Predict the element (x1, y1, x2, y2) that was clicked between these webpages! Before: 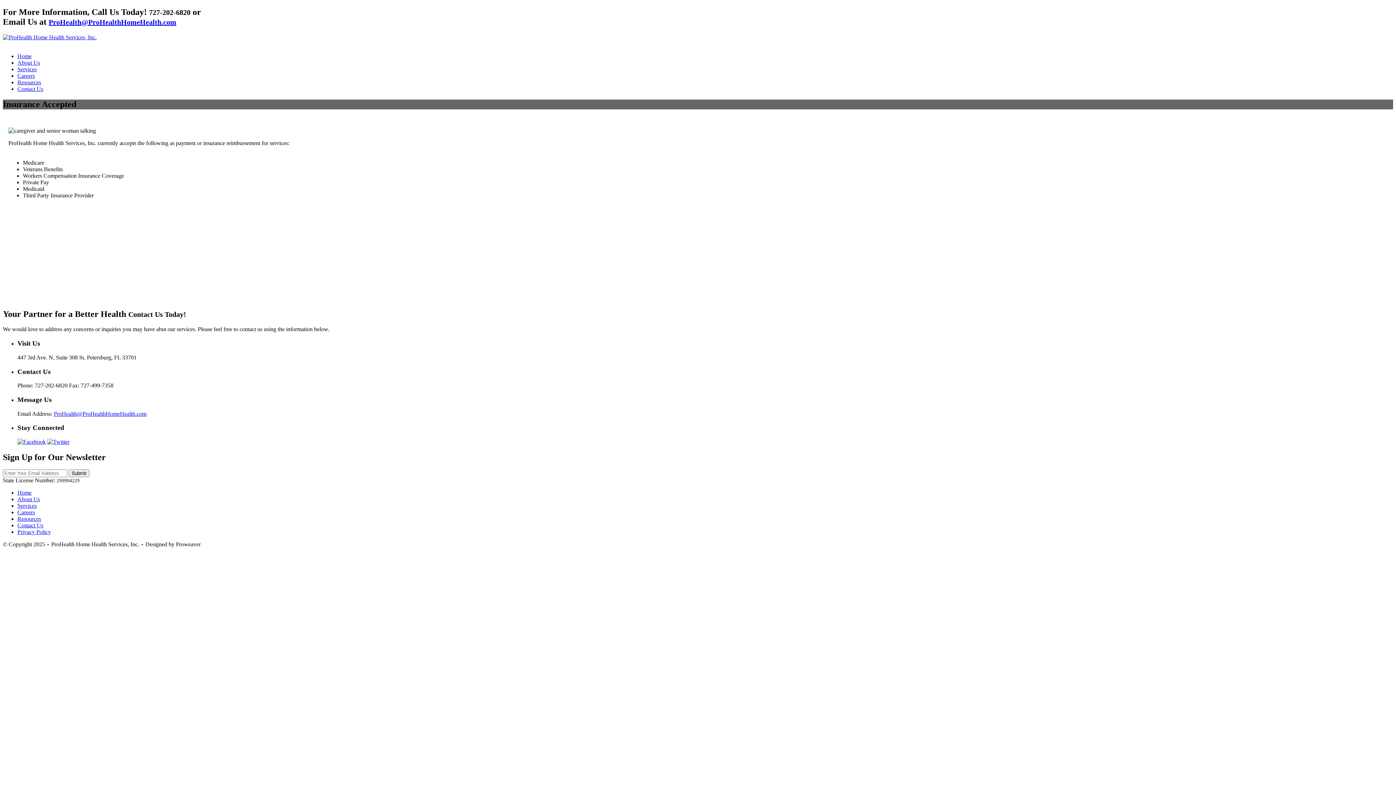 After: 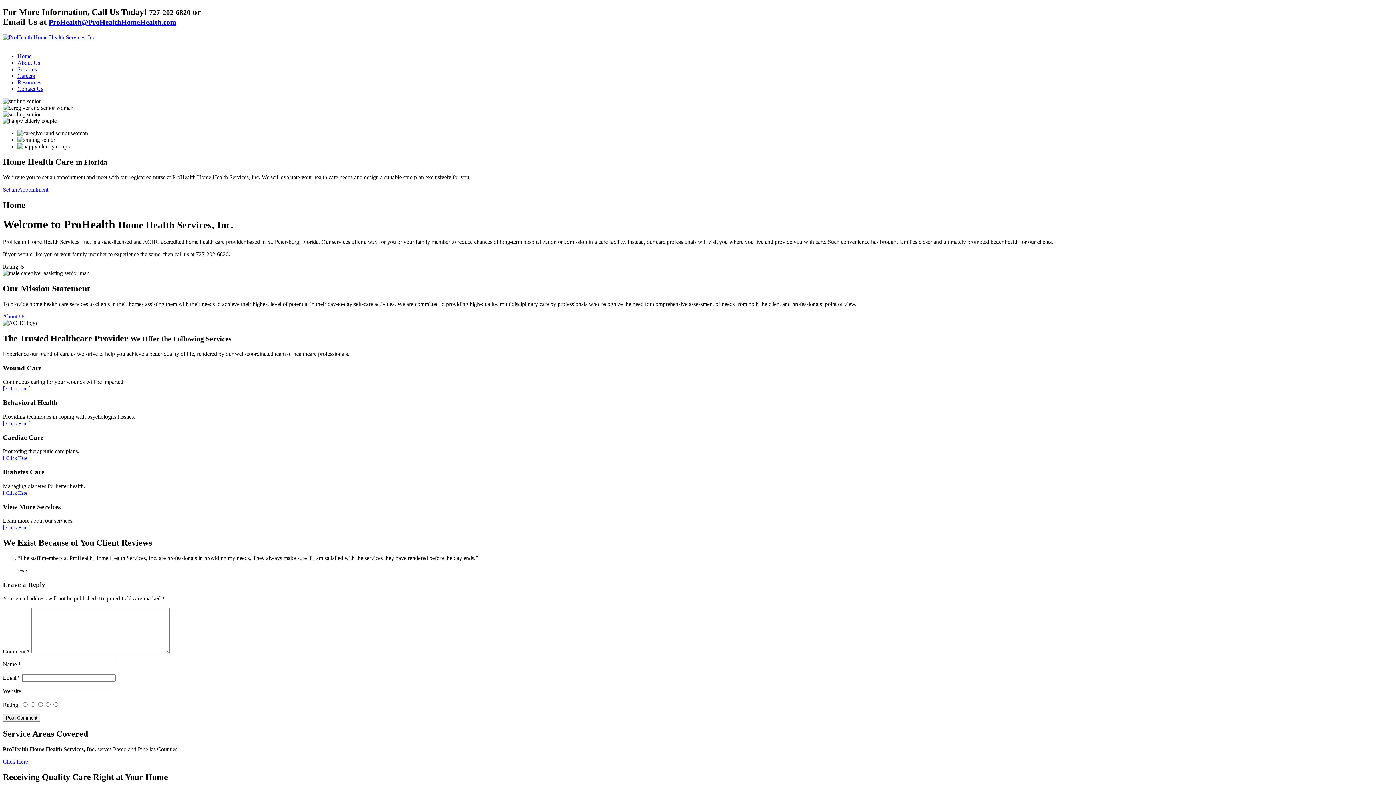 Action: bbox: (2, 34, 96, 40)